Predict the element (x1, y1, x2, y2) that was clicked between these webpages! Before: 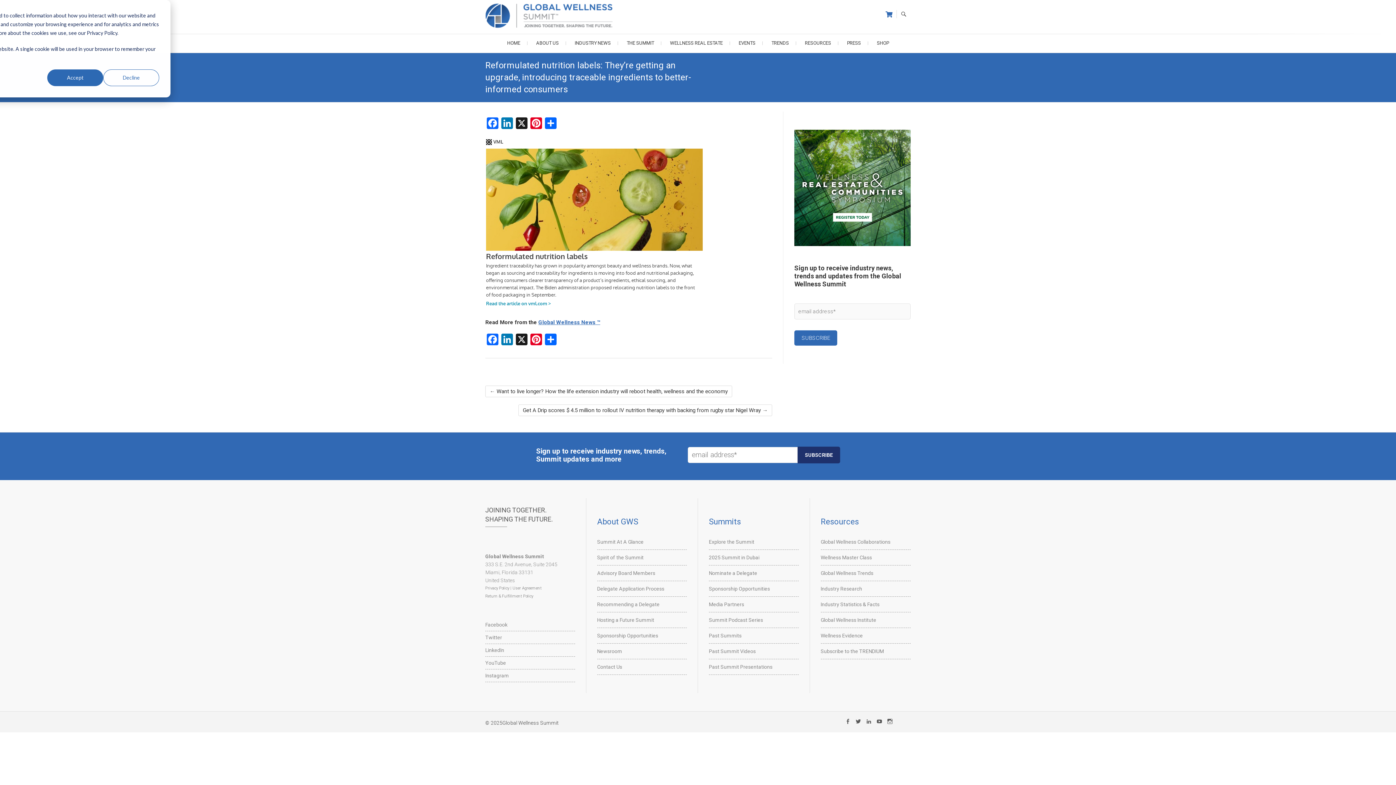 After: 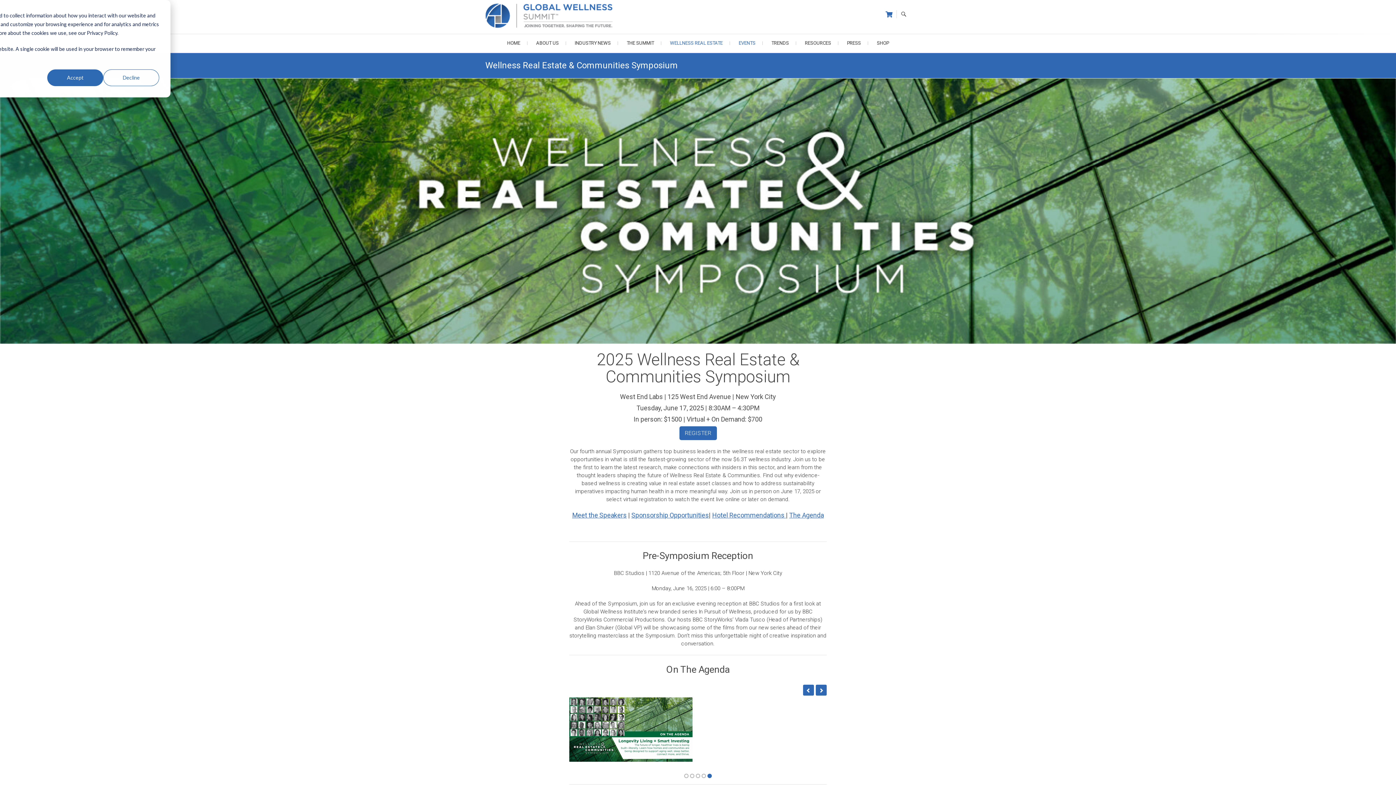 Action: bbox: (794, 130, 910, 137)